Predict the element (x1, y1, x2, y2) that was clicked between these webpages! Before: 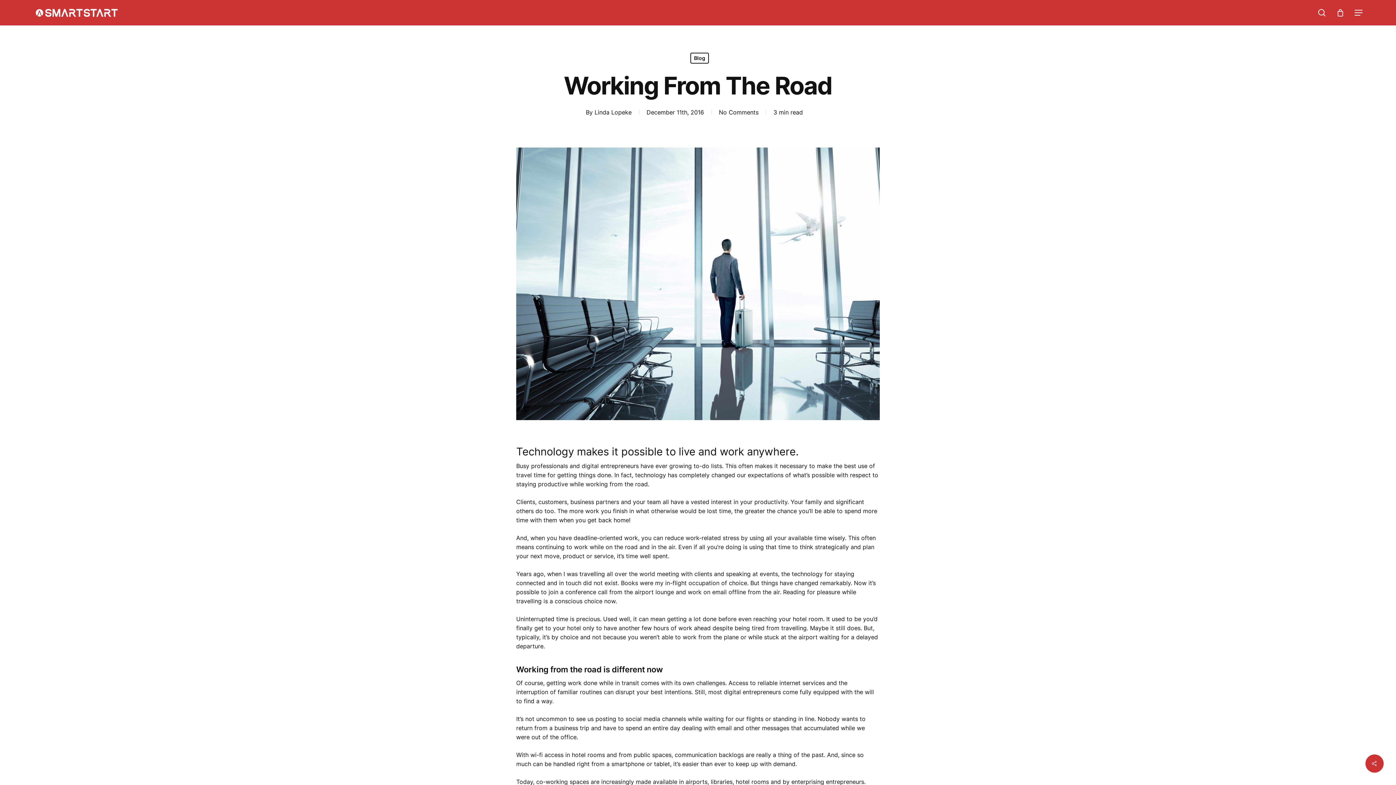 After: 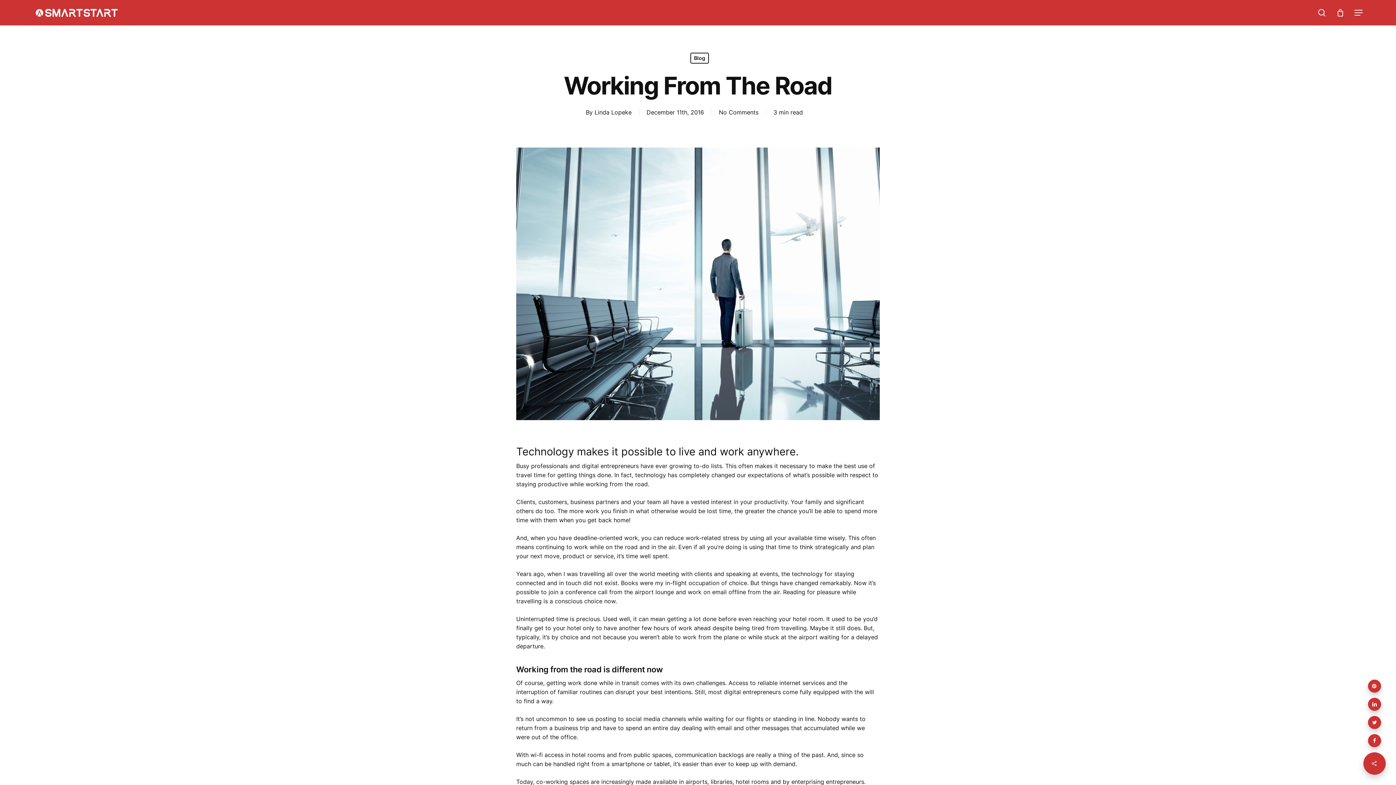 Action: bbox: (1365, 754, 1384, 773)